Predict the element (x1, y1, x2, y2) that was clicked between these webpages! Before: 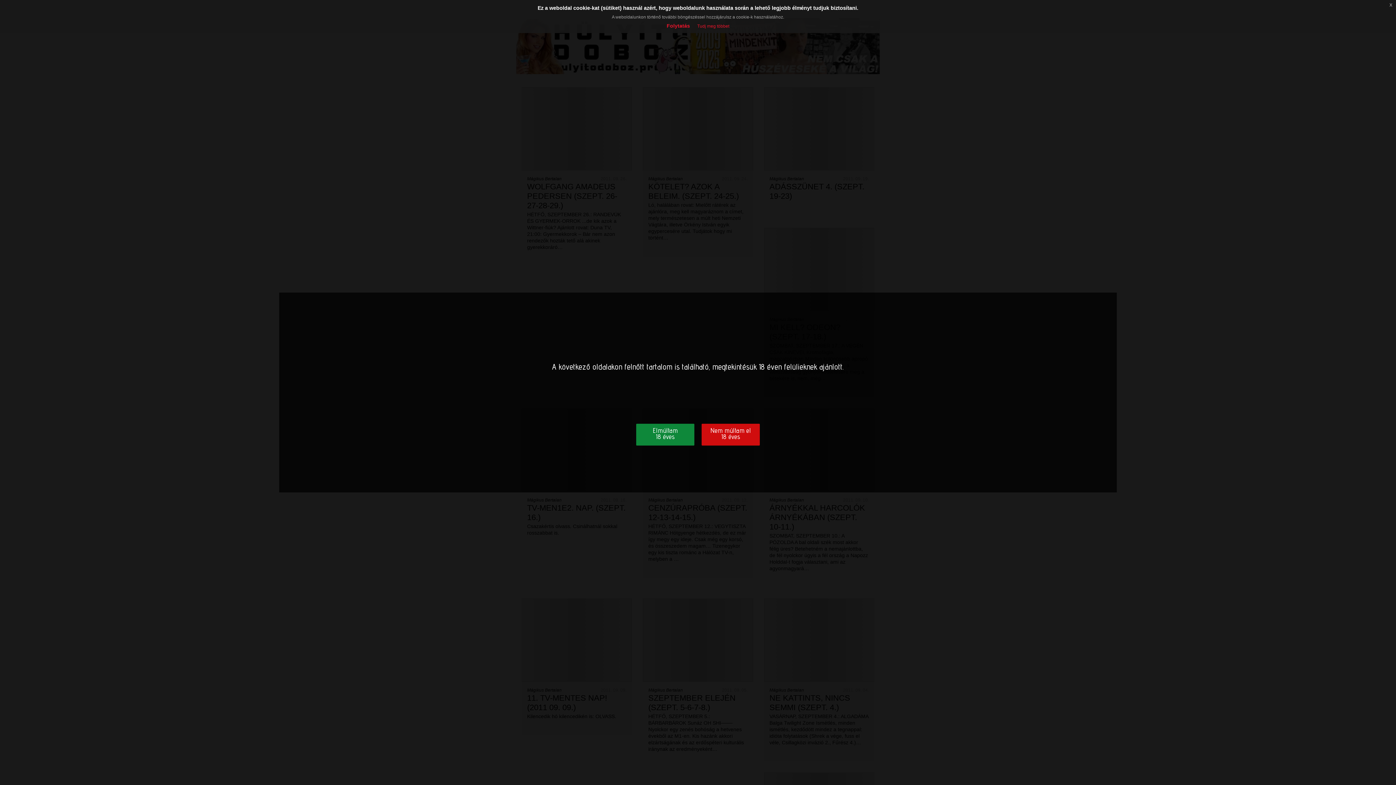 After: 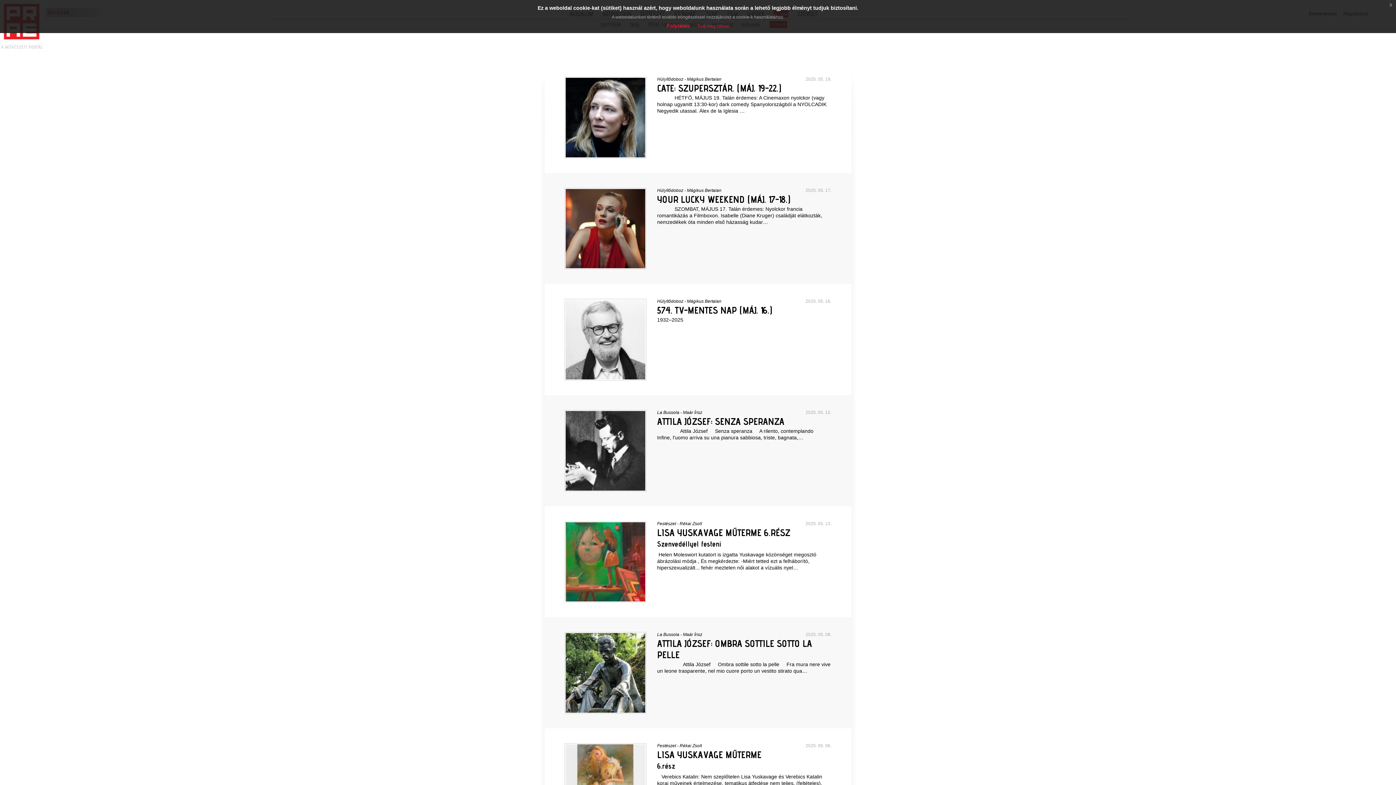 Action: bbox: (701, 423, 760, 445) label: Nem múltam el
18 éves